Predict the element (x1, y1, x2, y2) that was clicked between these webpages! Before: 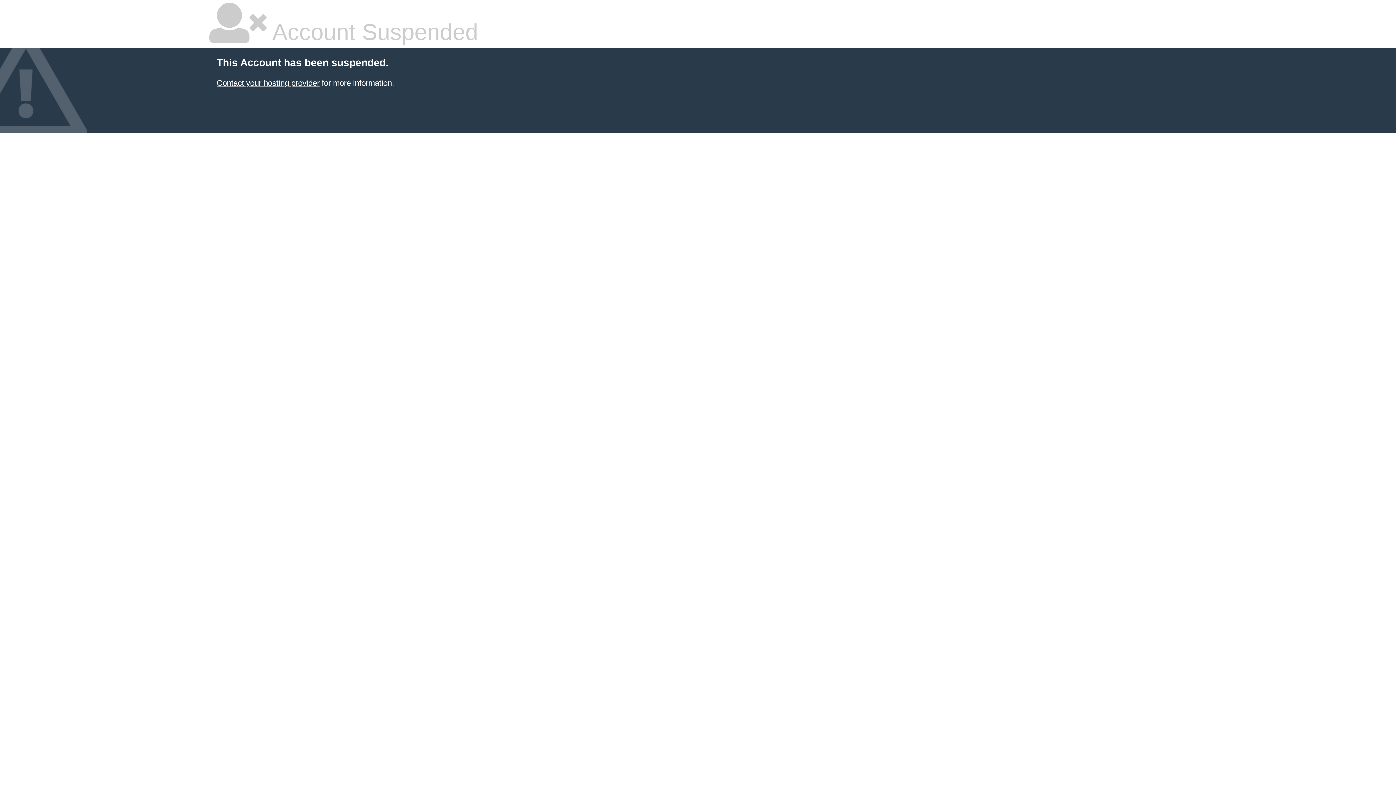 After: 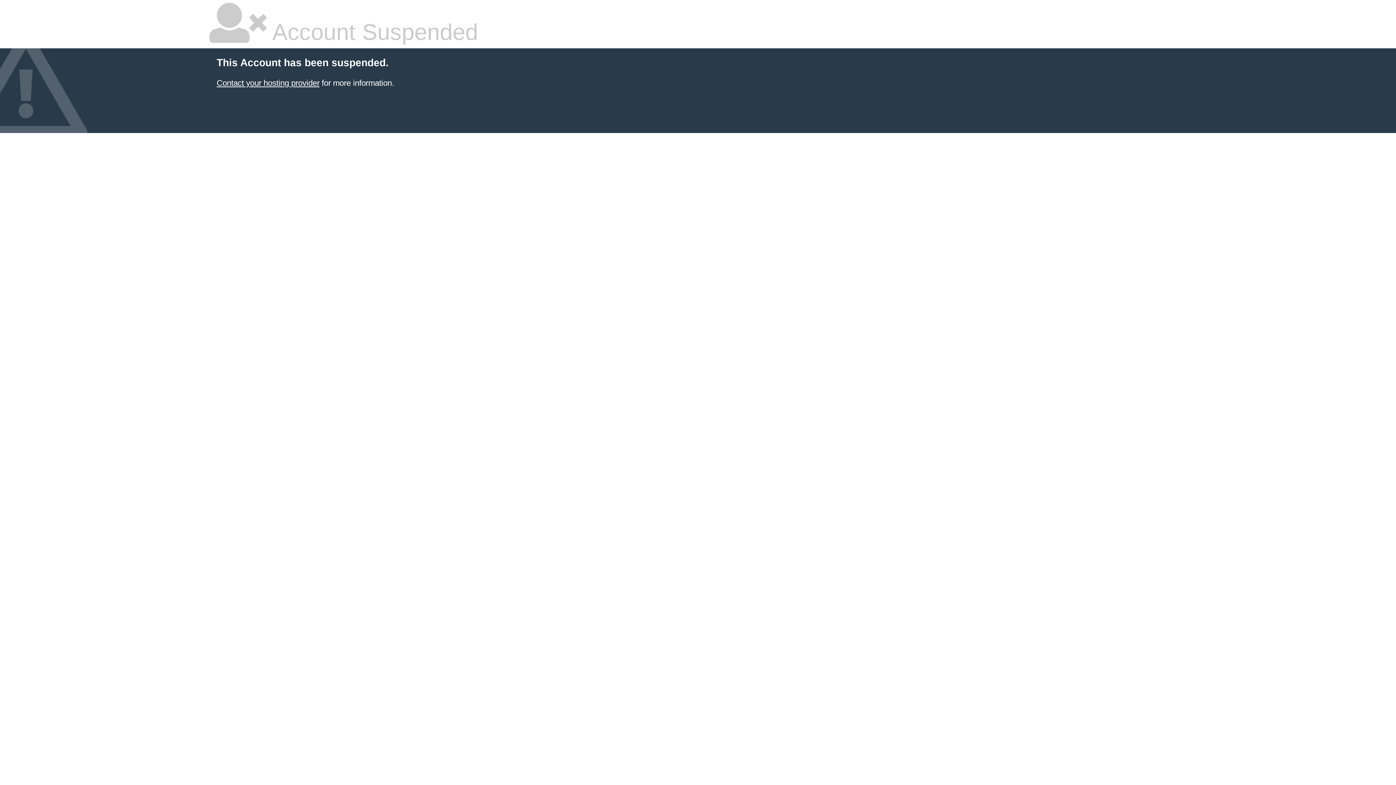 Action: bbox: (216, 78, 319, 87) label: Contact your hosting provider